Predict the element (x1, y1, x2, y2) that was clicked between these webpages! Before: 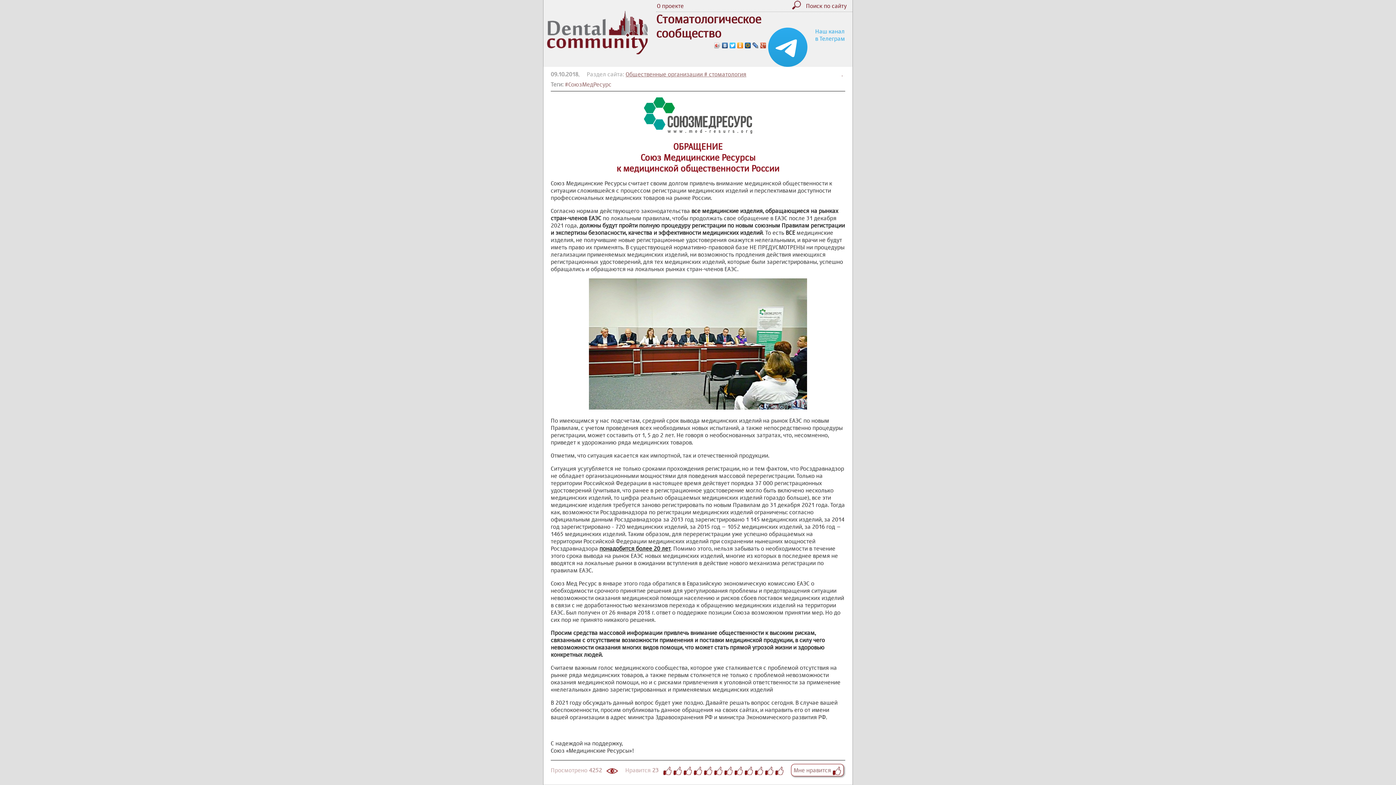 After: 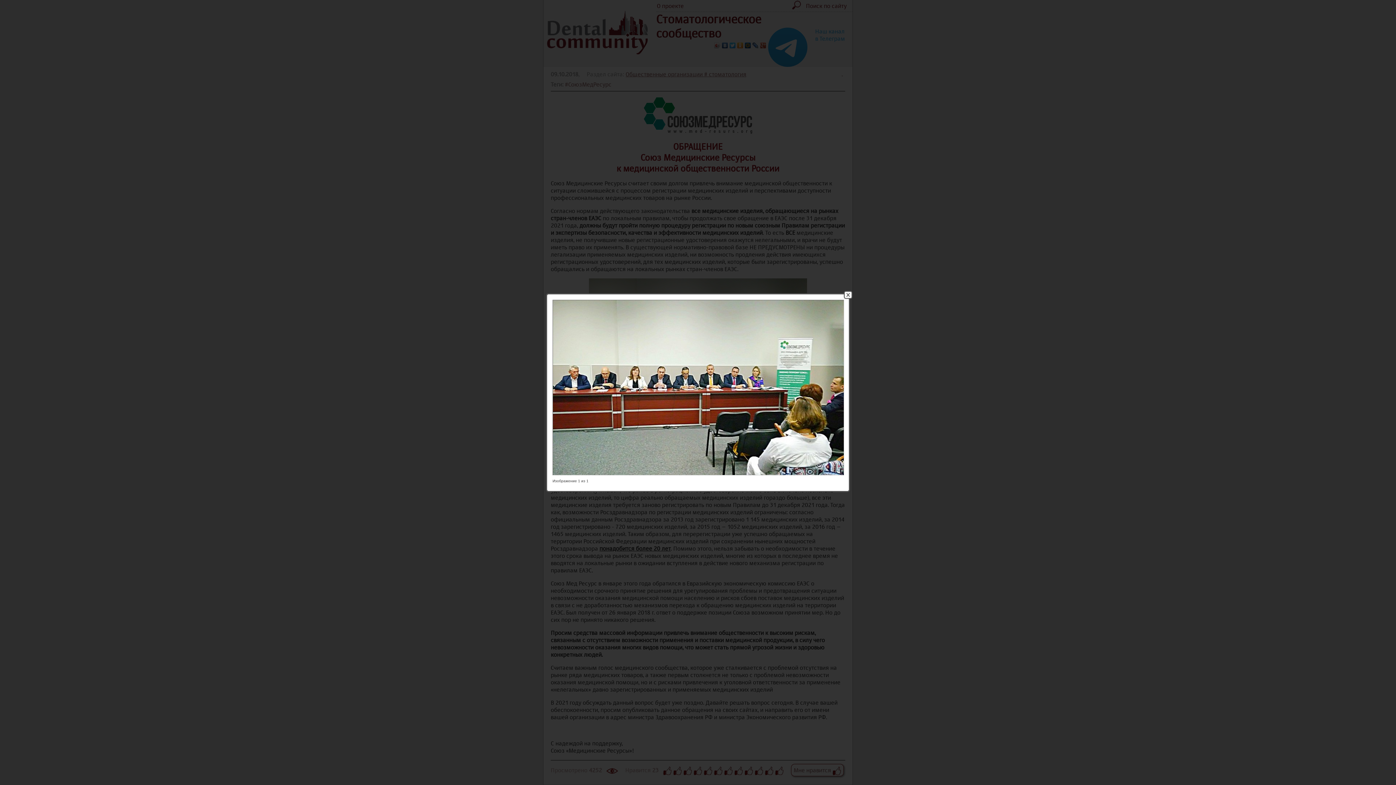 Action: bbox: (589, 404, 807, 411)